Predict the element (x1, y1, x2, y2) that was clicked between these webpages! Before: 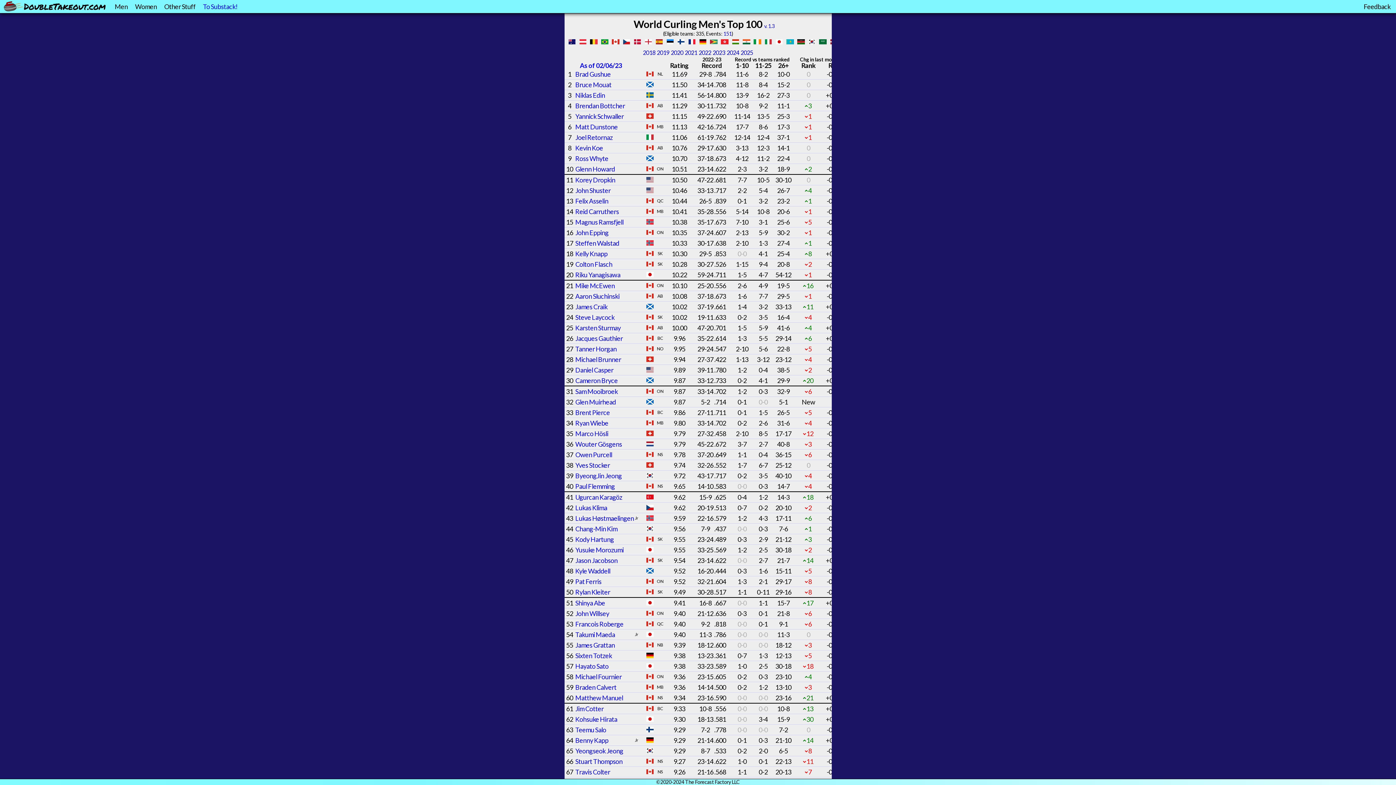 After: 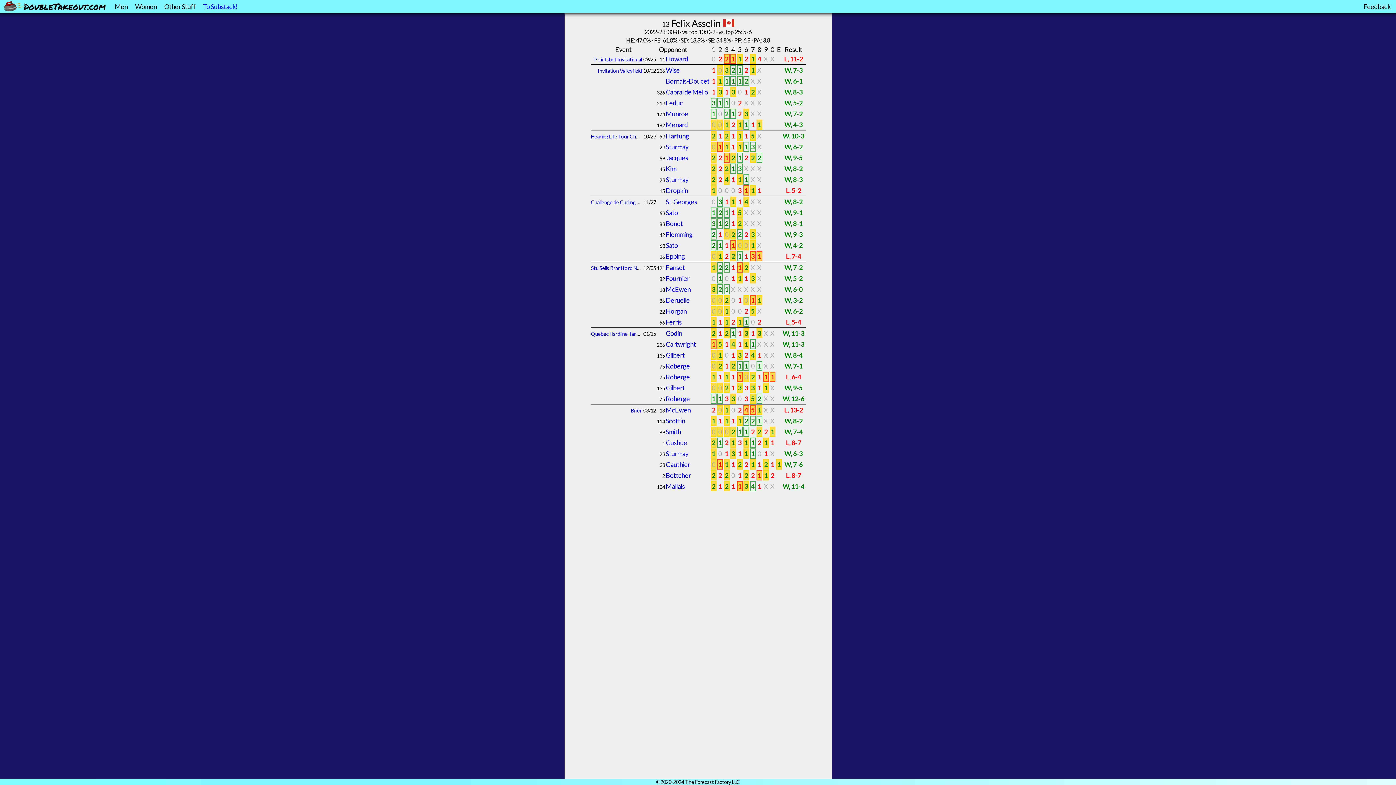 Action: label: Felix Asselin bbox: (575, 197, 608, 205)